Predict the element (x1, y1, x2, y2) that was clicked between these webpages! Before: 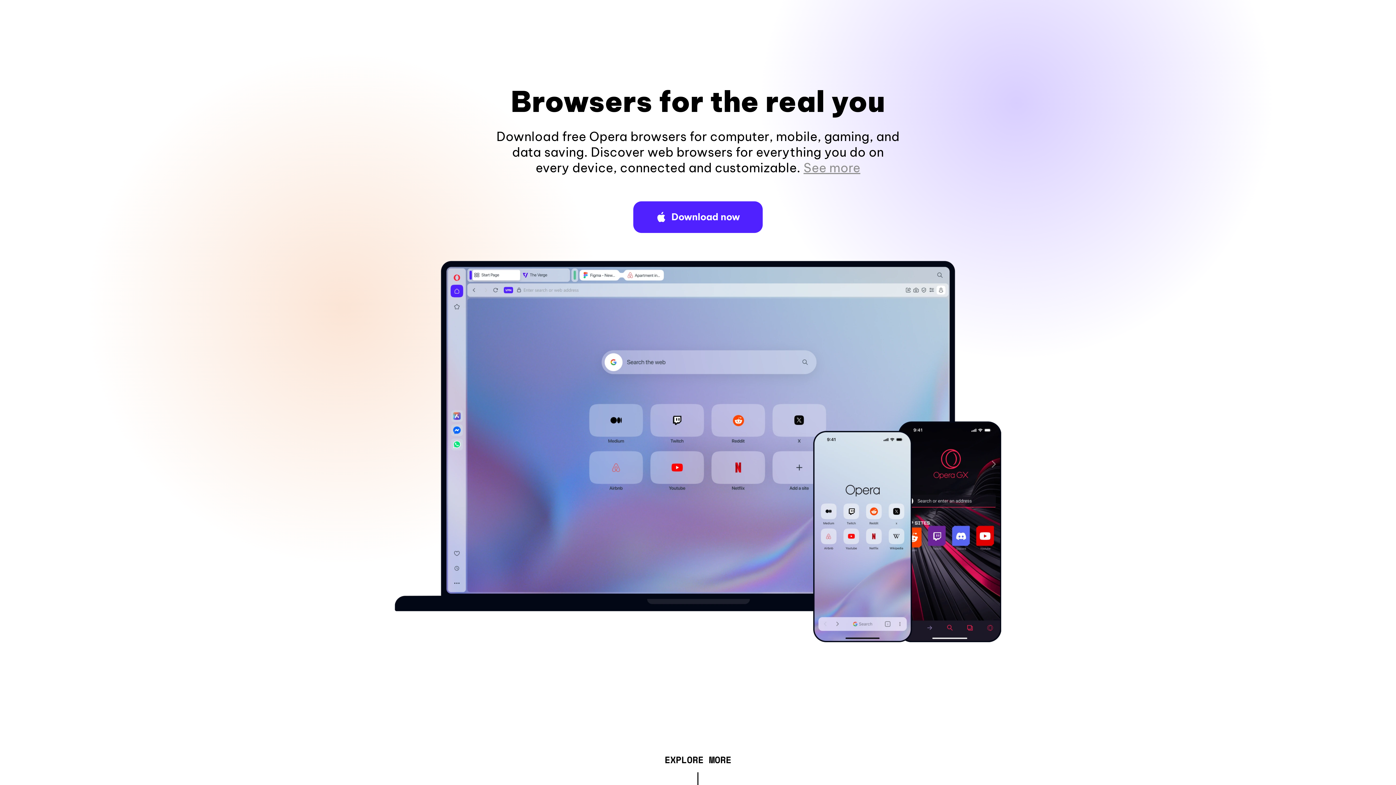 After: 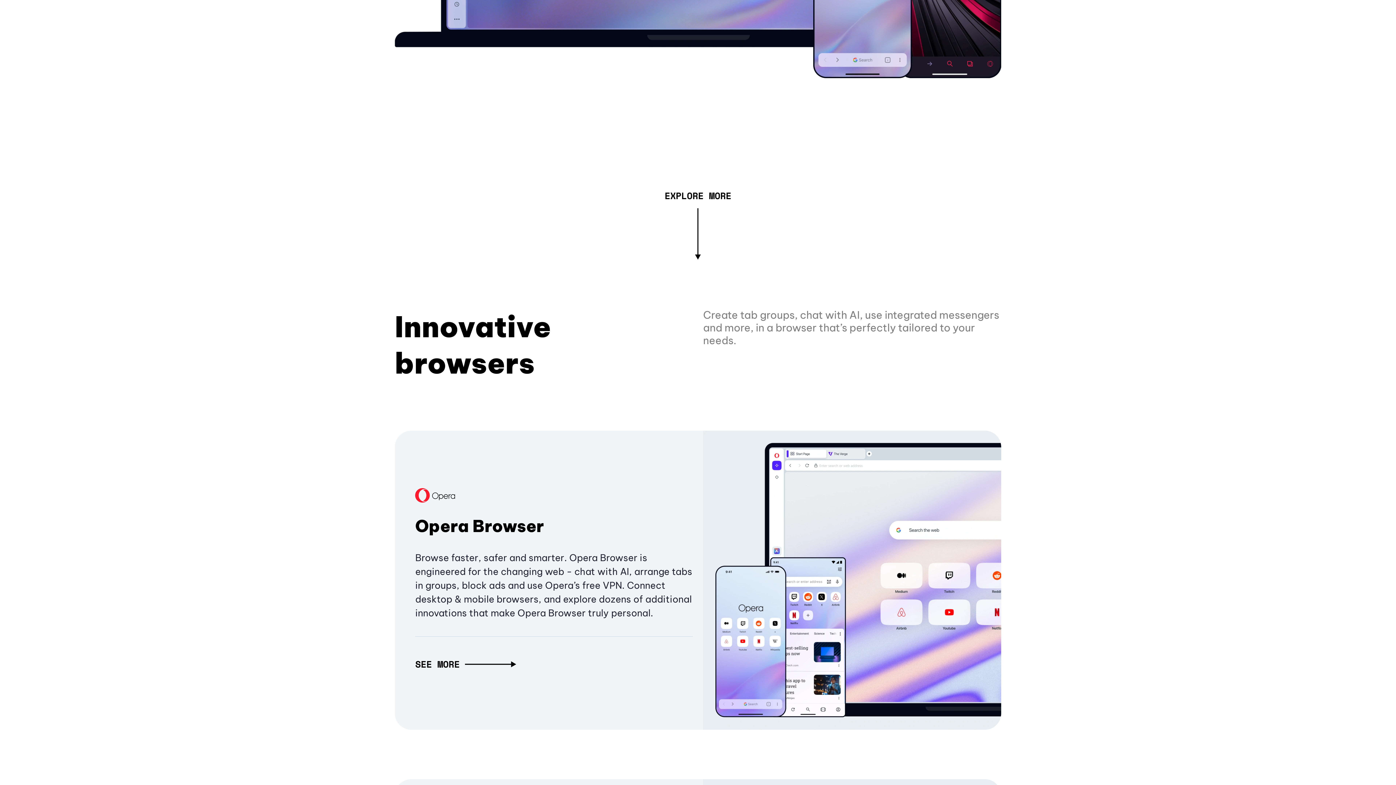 Action: label: See more bbox: (803, 160, 860, 175)